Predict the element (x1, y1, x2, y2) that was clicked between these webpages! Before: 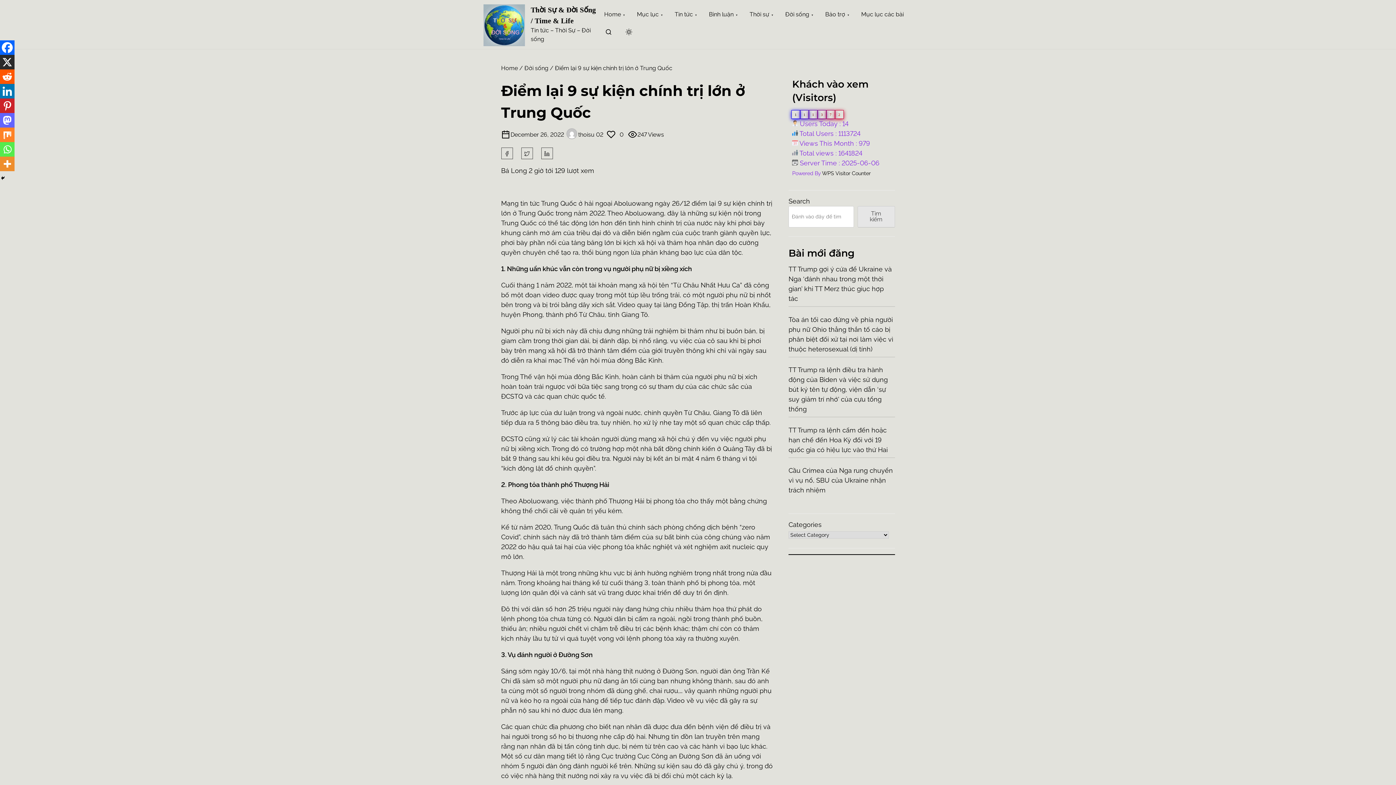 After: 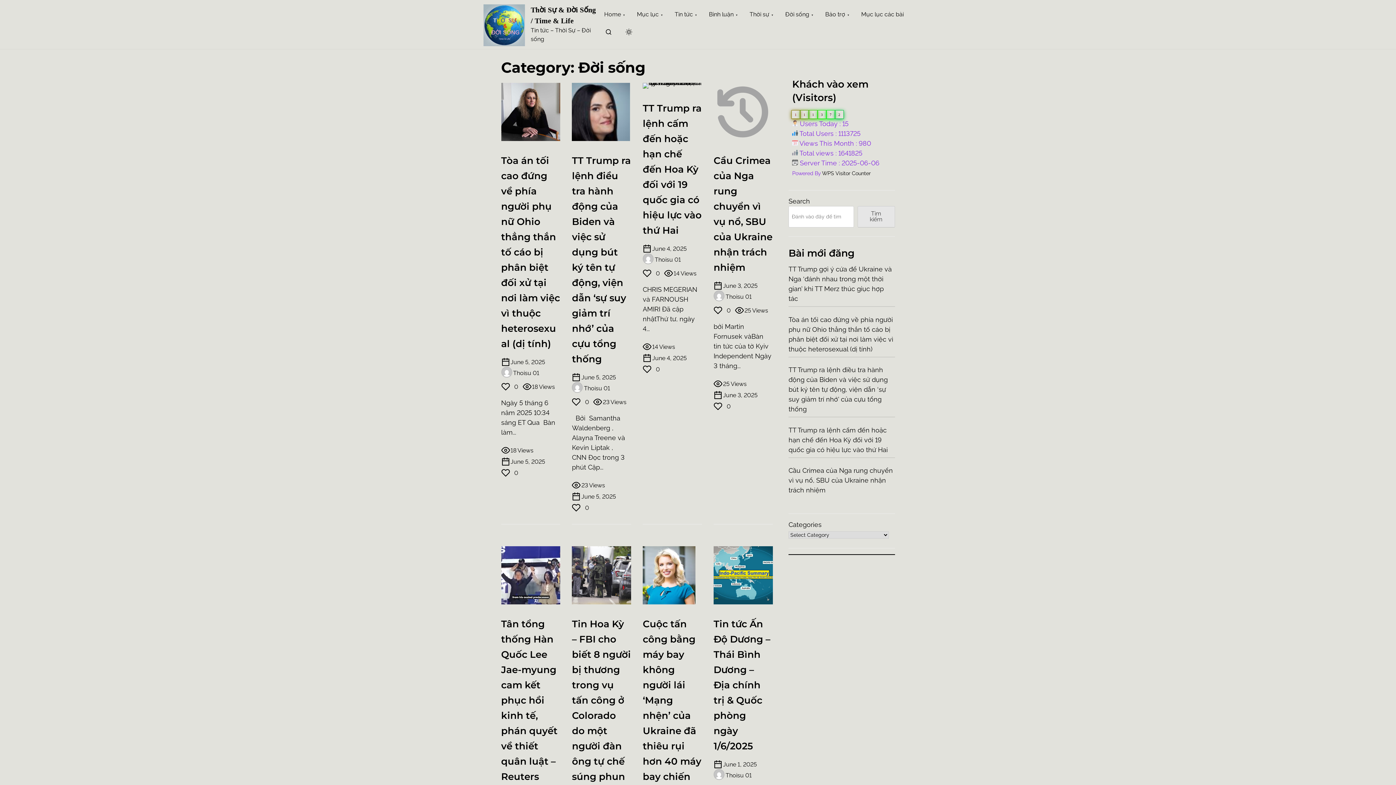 Action: label: Đời sống bbox: (524, 64, 548, 71)